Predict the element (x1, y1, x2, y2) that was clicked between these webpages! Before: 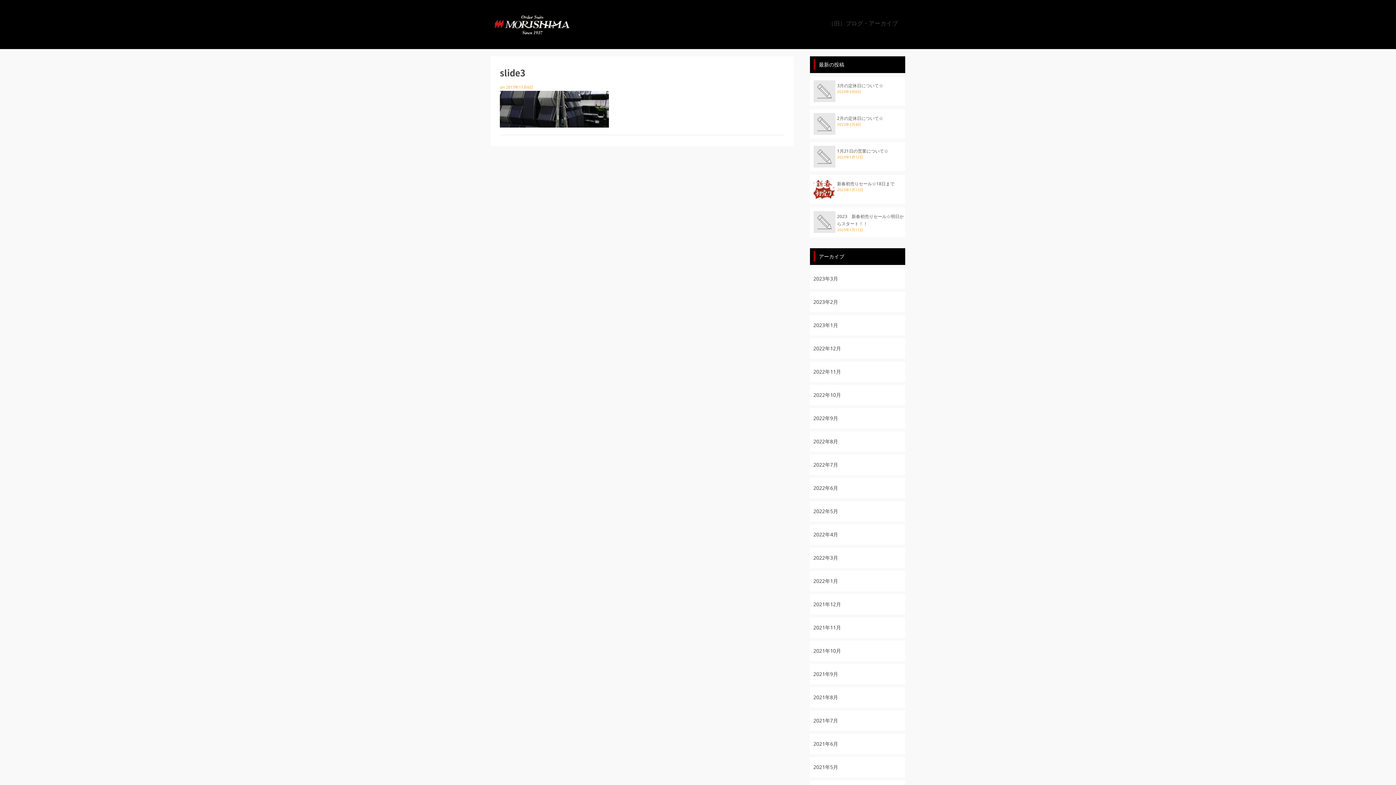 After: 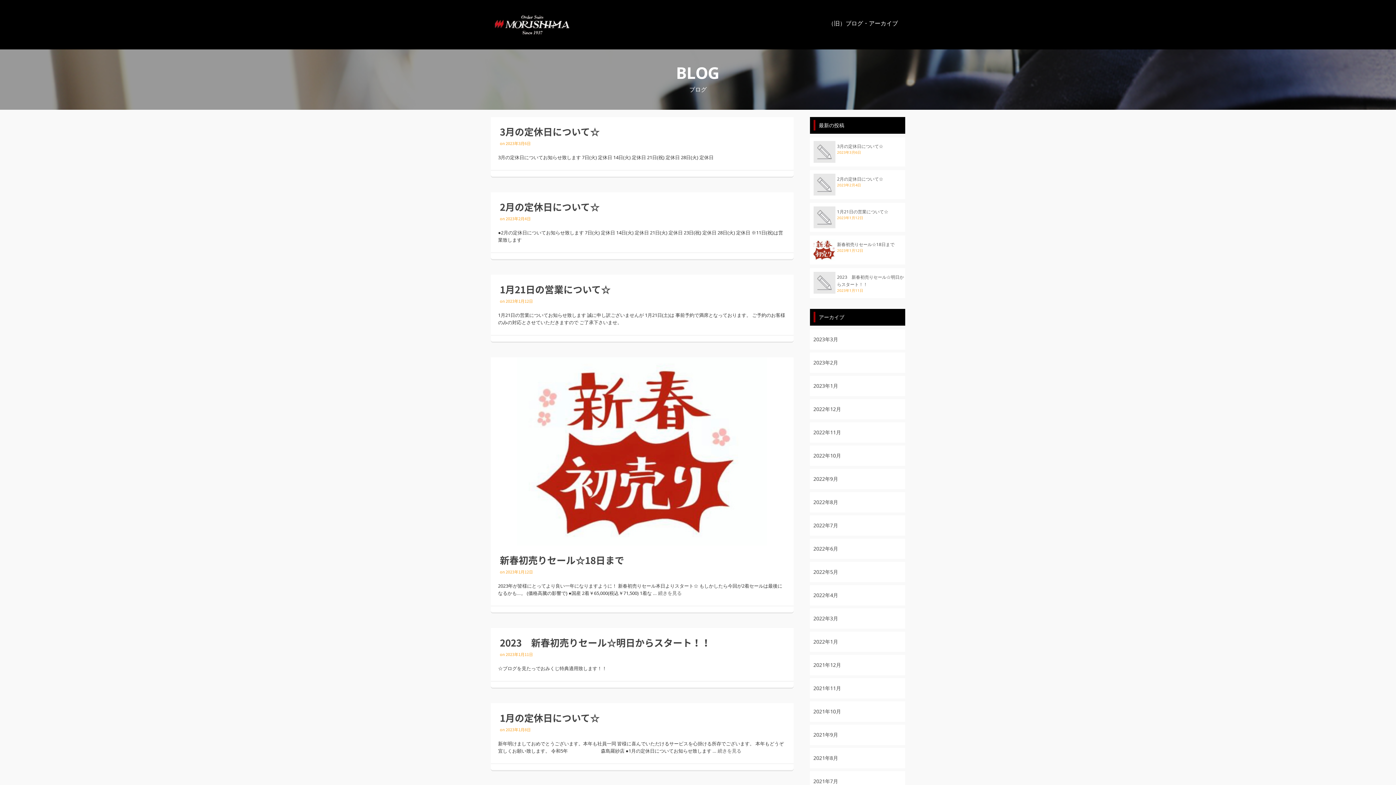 Action: label: （旧）ブログ・アーカイブ bbox: (821, 0, 905, 47)